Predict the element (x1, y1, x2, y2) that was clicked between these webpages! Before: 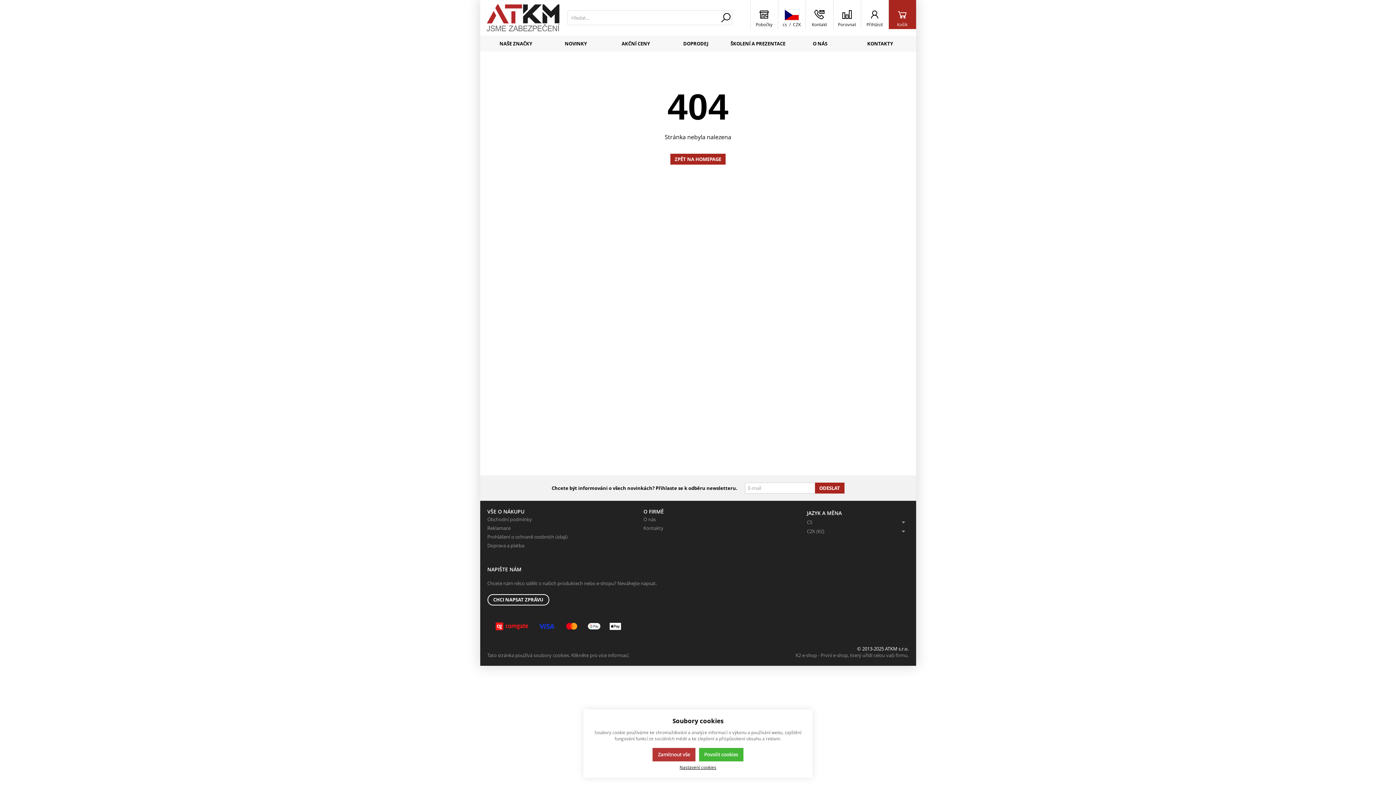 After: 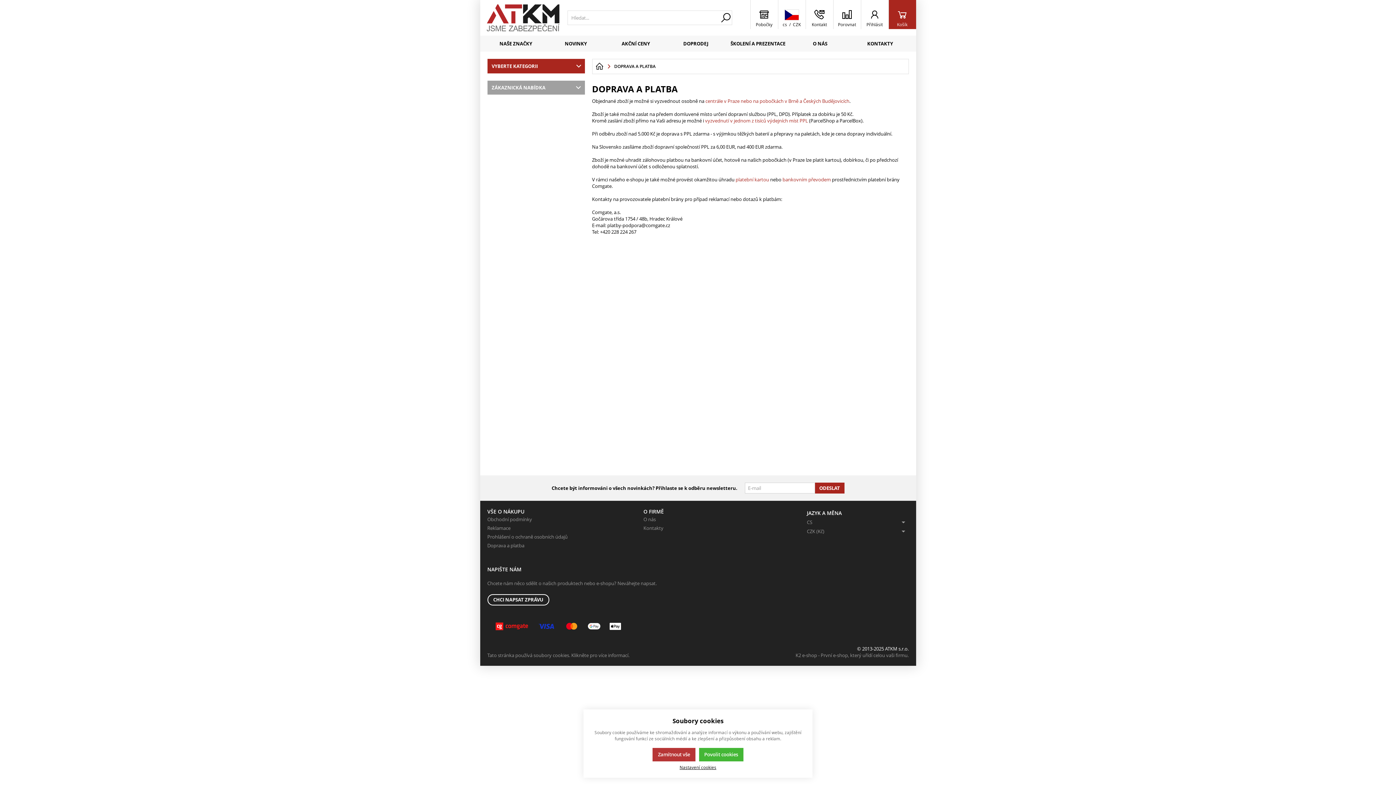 Action: label: Doprava a platba bbox: (487, 541, 524, 550)